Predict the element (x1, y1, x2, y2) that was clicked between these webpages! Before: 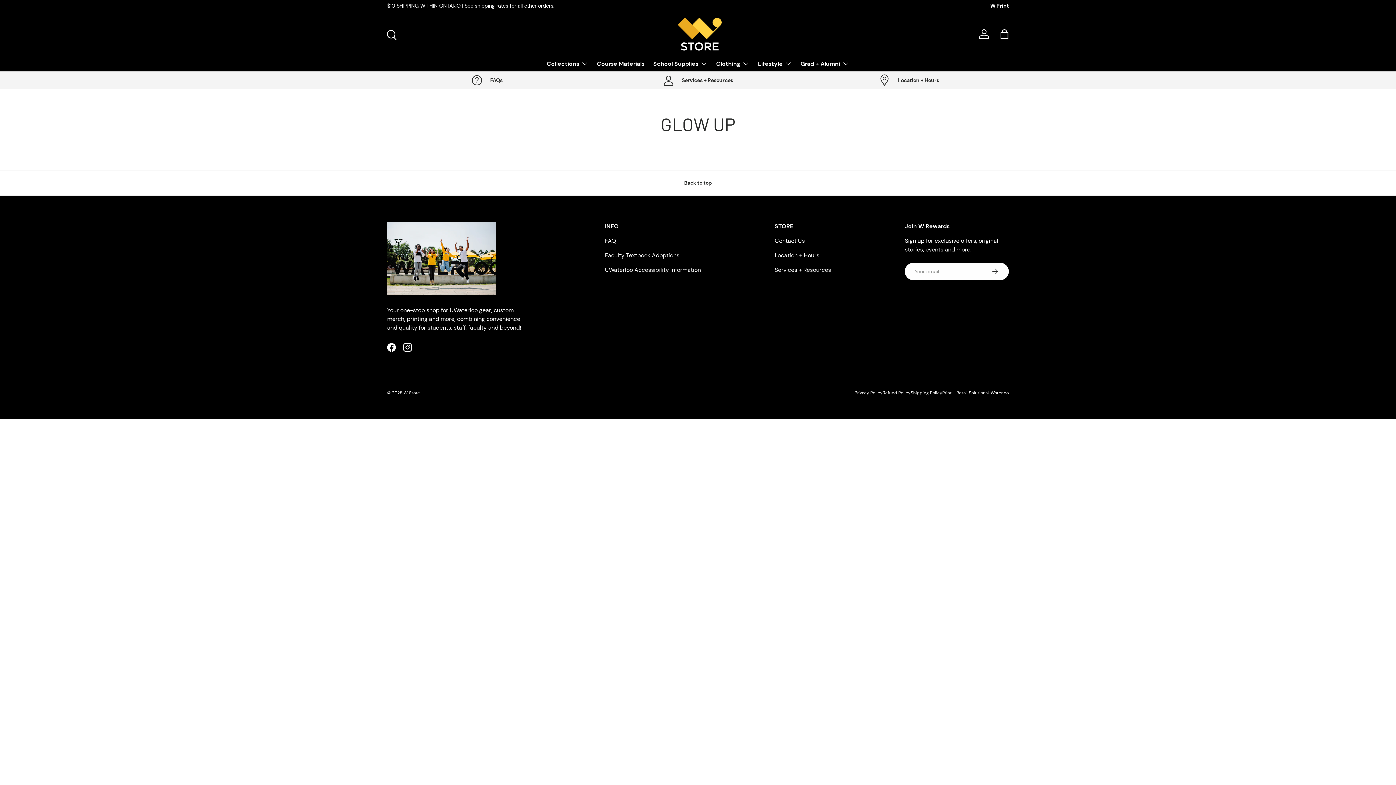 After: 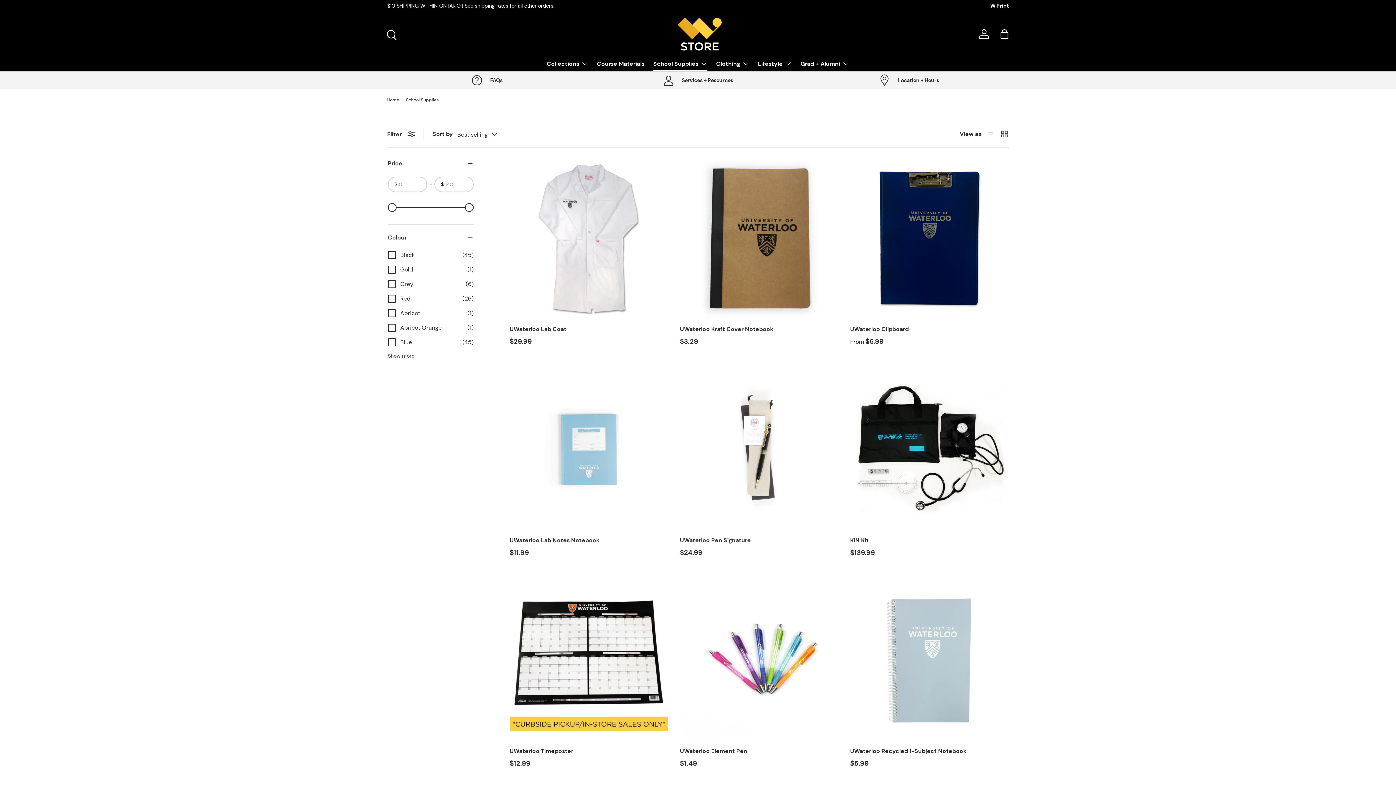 Action: bbox: (653, 56, 707, 70) label: School Supplies